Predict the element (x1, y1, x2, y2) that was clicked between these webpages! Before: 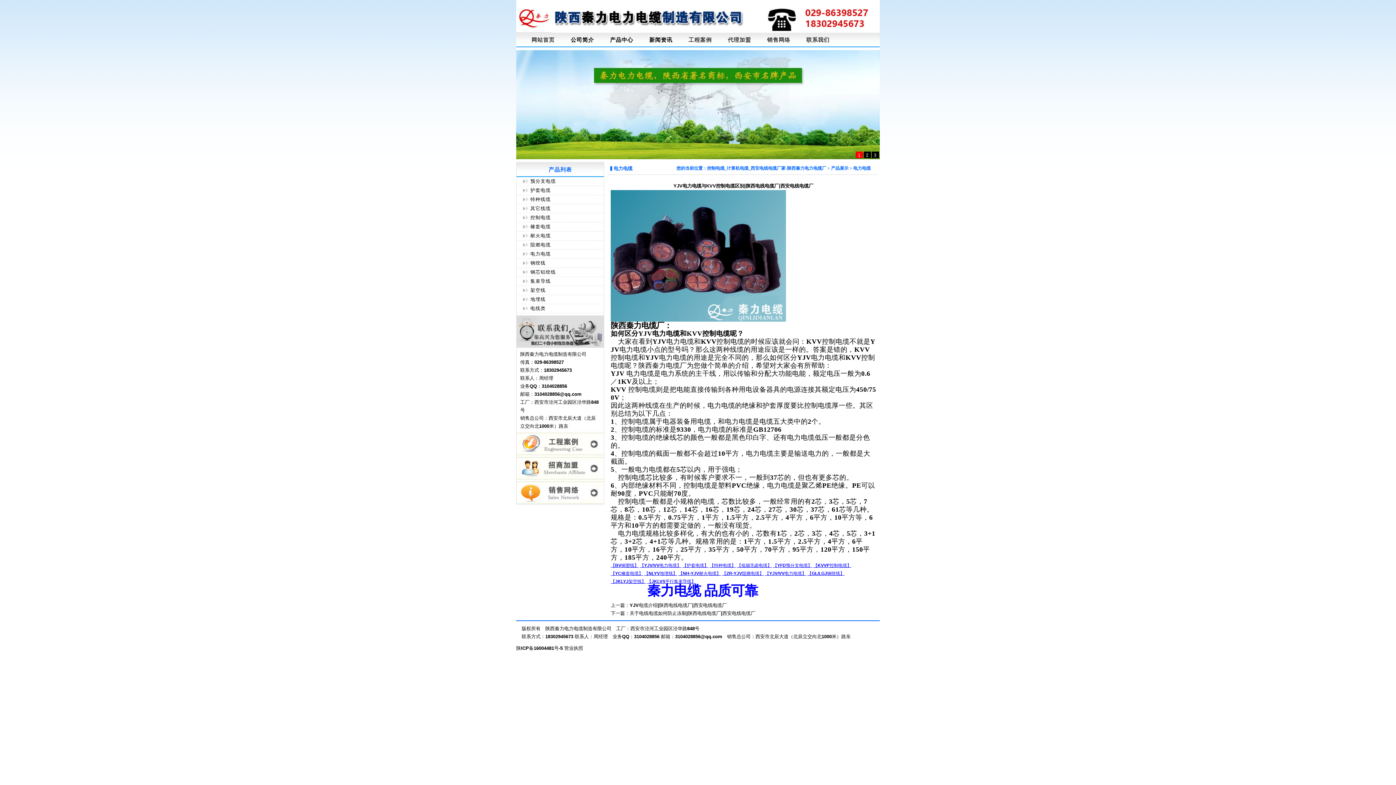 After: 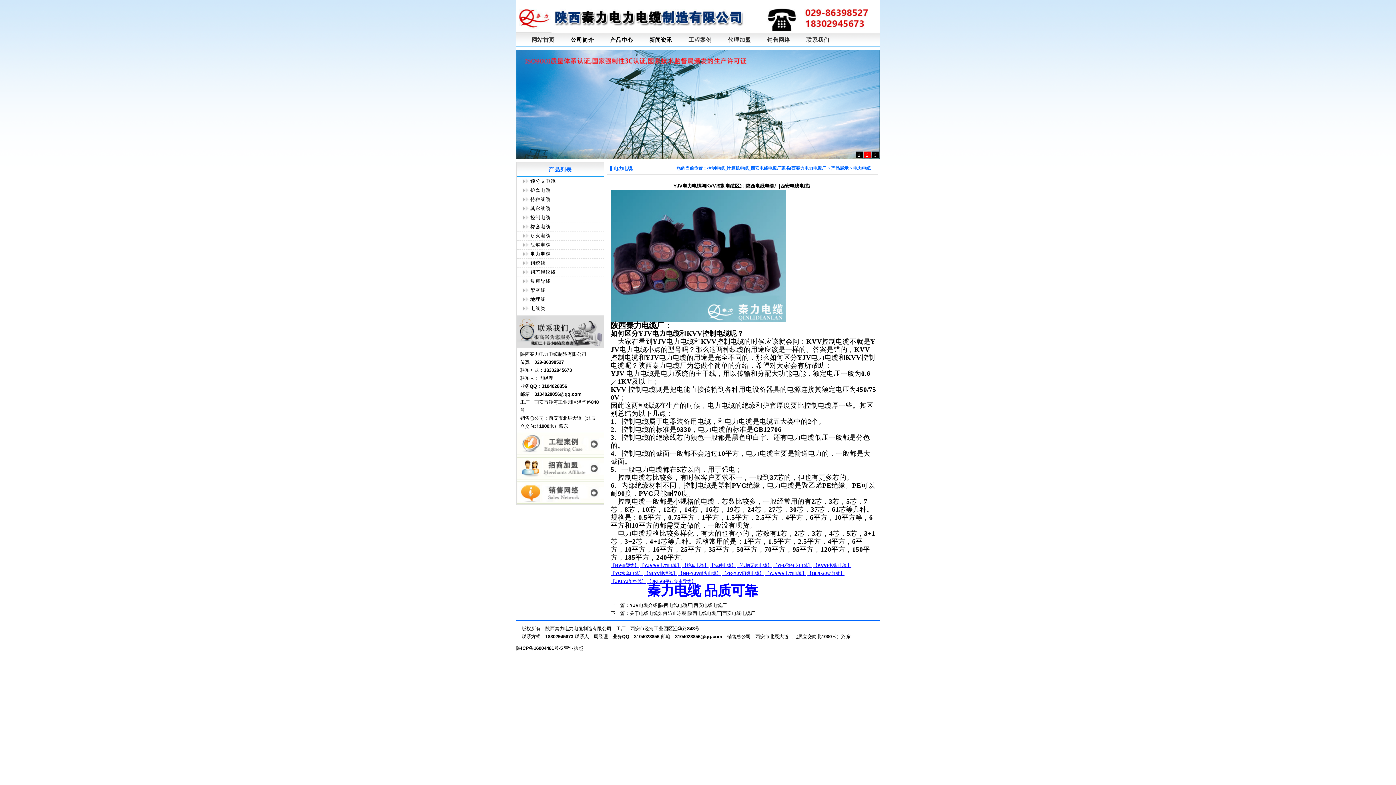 Action: bbox: (516, 500, 604, 505)